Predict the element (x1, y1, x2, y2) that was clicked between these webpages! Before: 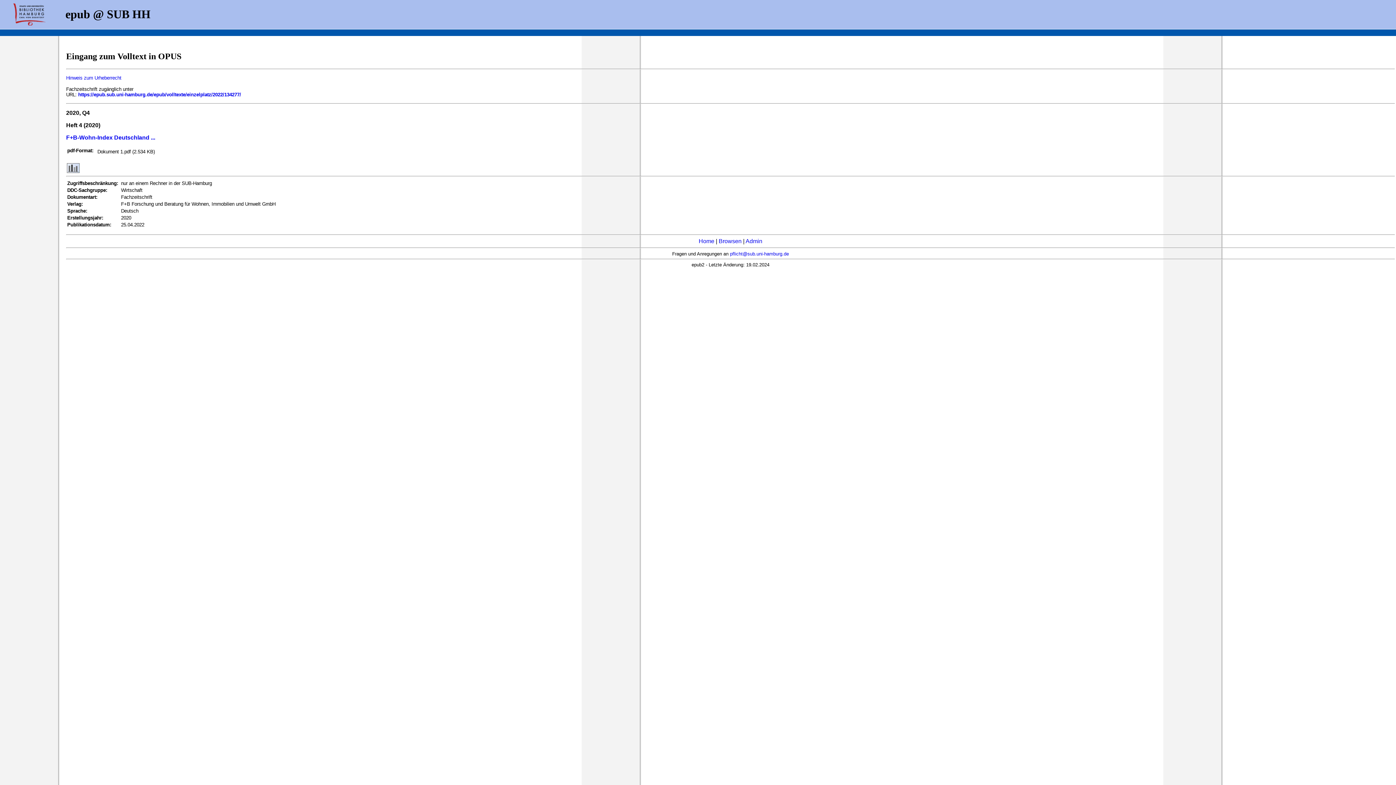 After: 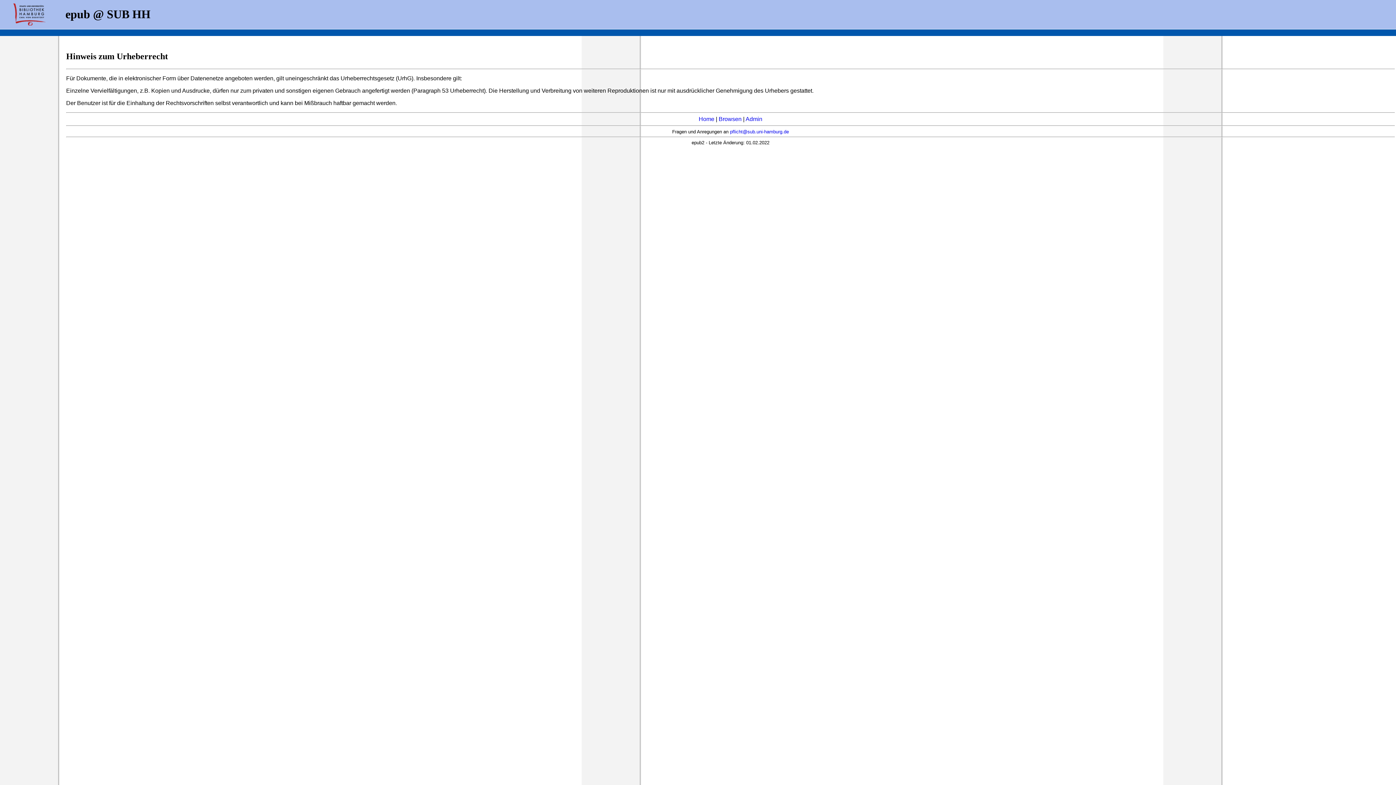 Action: label: Hinweis zum Urheberrecht bbox: (66, 75, 121, 80)